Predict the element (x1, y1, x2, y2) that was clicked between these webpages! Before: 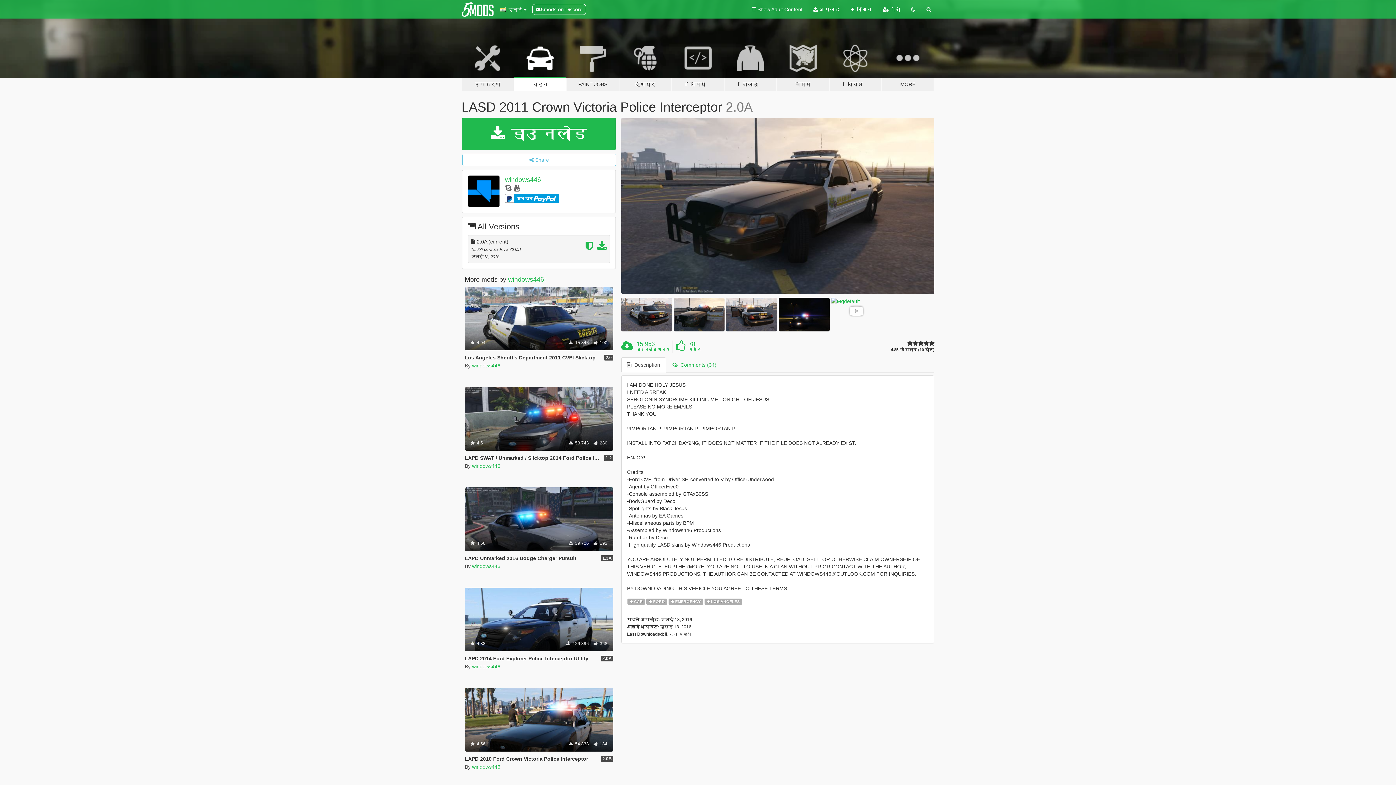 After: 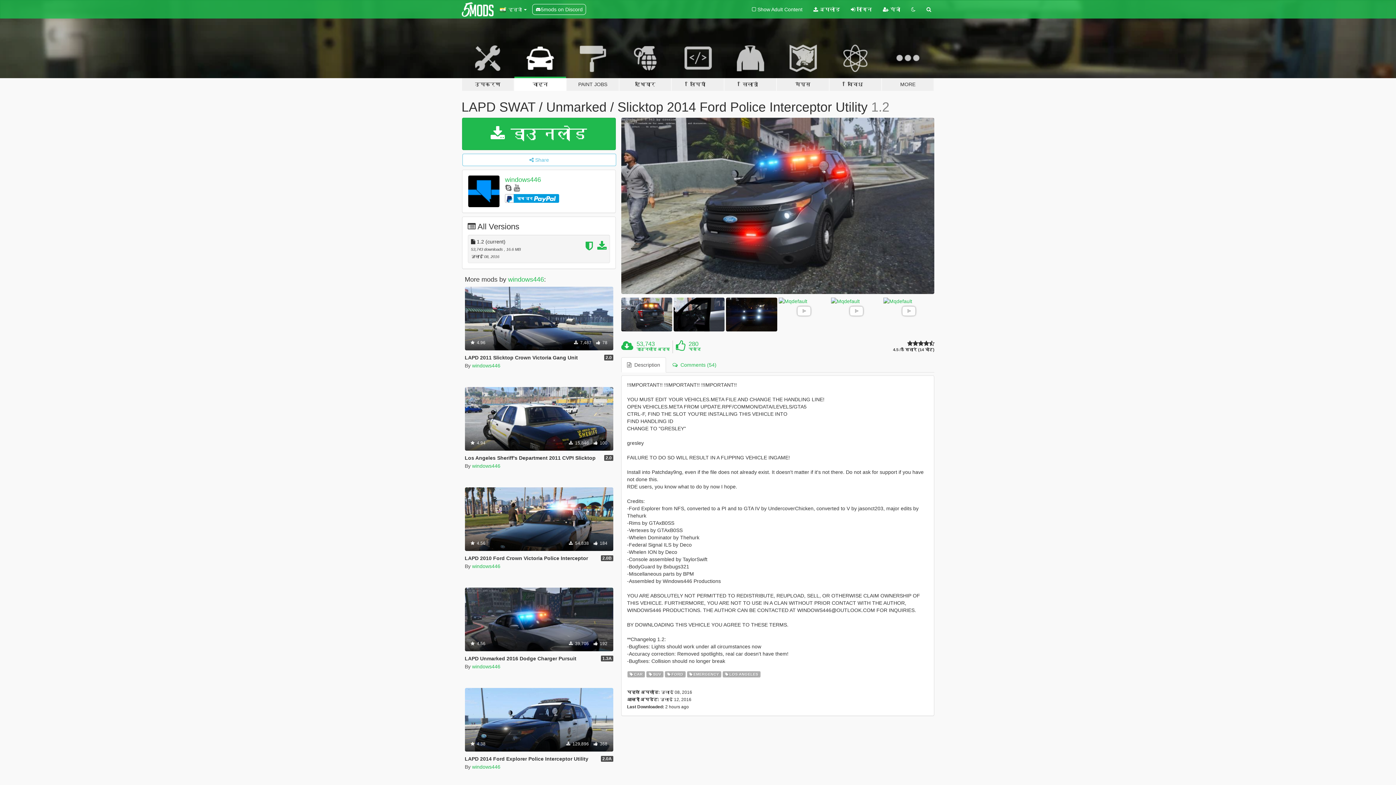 Action: bbox: (464, 455, 636, 460) label: LAPD SWAT / Unmarked / Slicktop 2014 Ford Police Interceptor Utility